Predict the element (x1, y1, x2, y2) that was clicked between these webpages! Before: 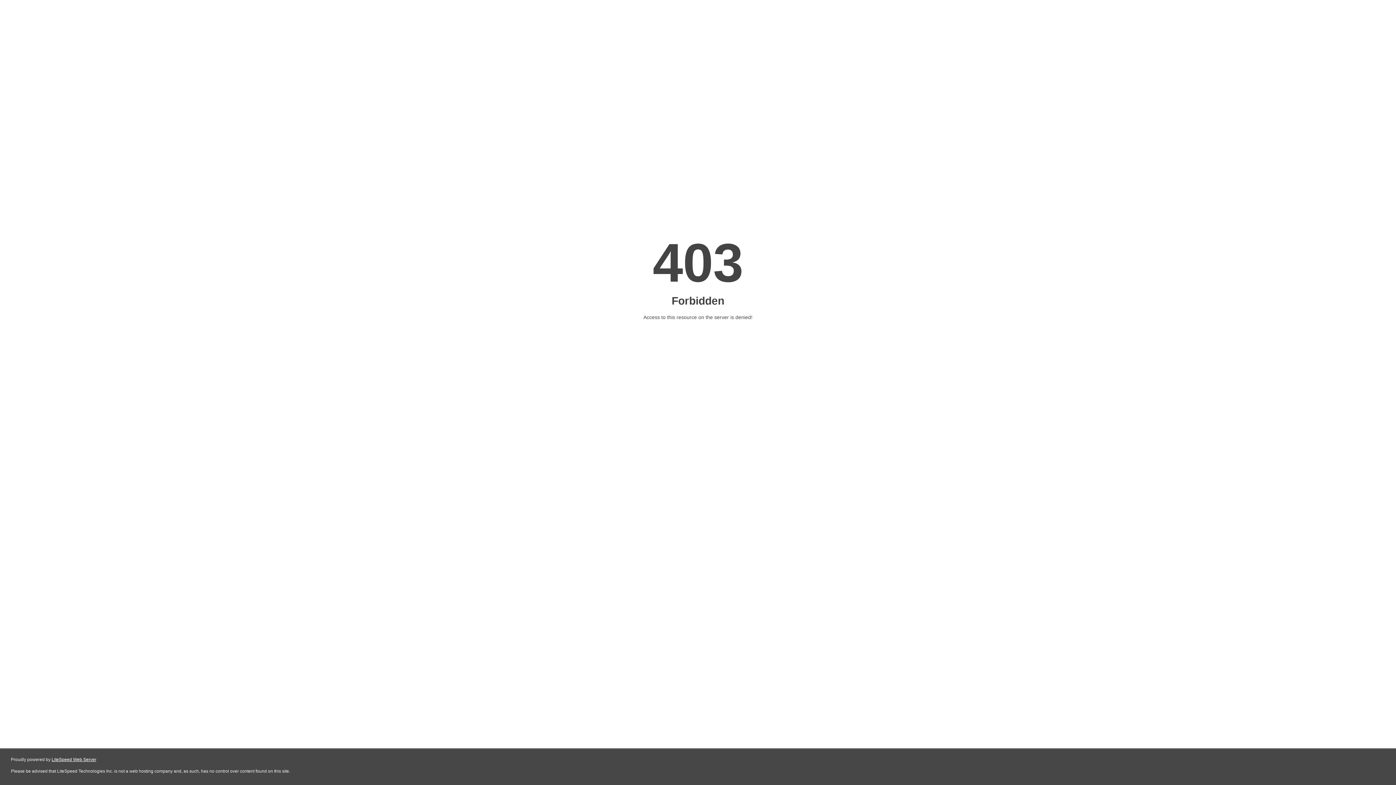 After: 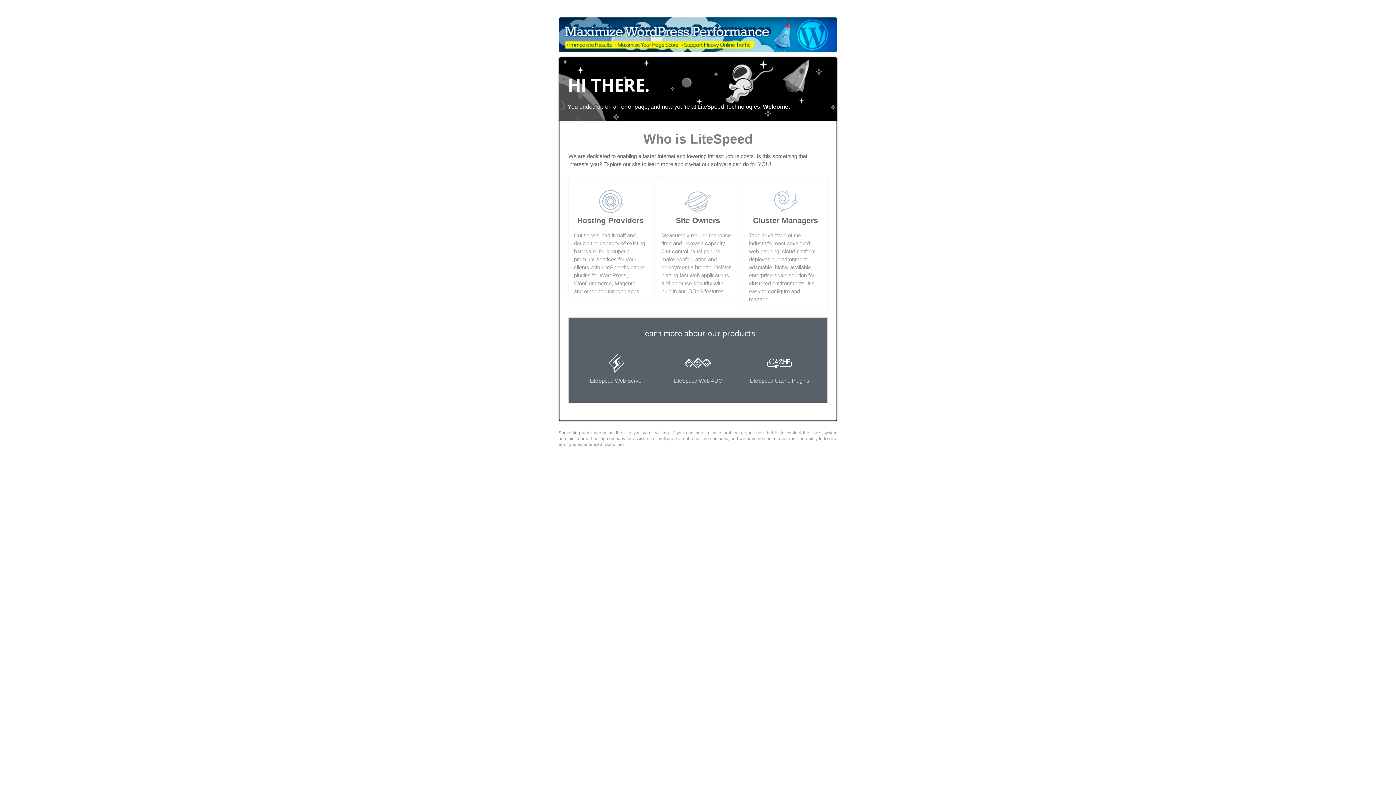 Action: bbox: (51, 757, 96, 762) label: LiteSpeed Web Server